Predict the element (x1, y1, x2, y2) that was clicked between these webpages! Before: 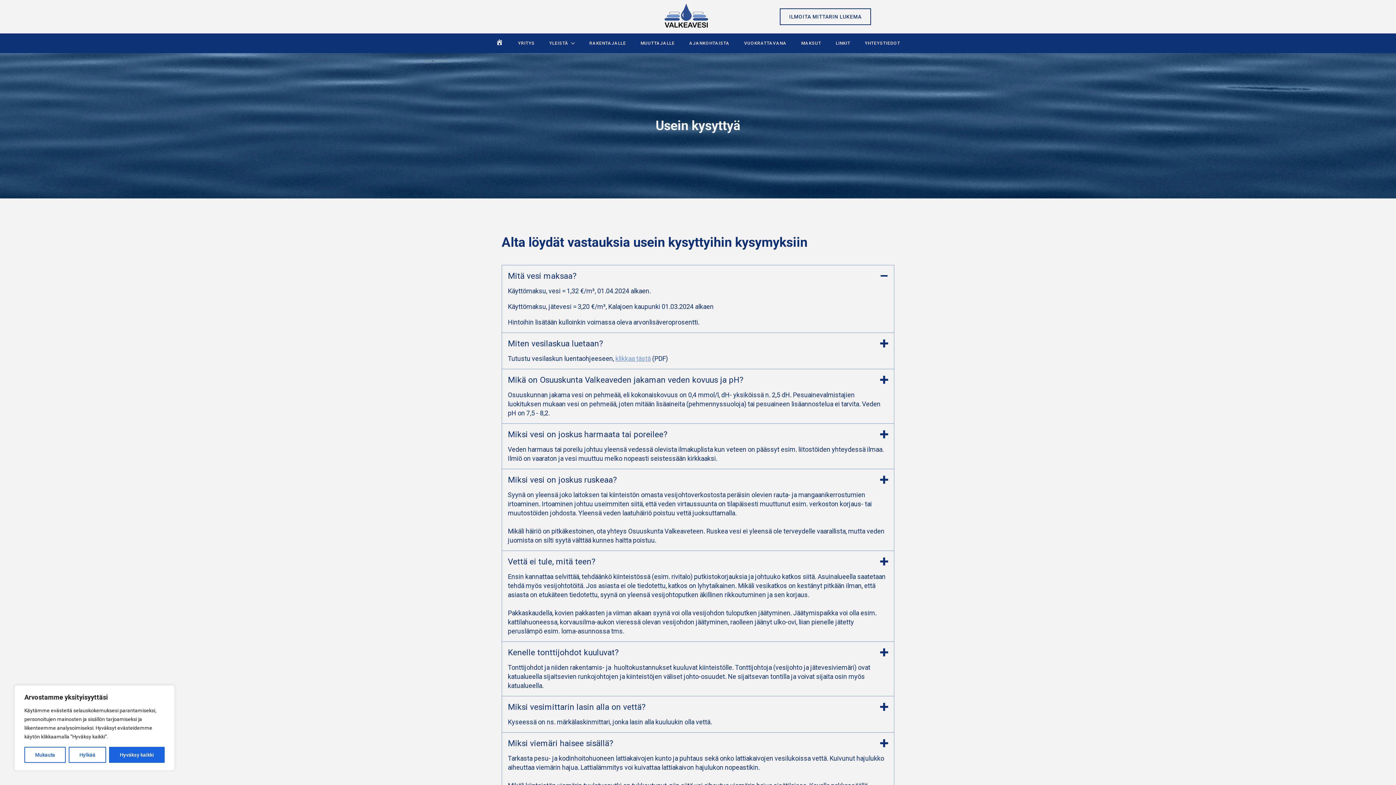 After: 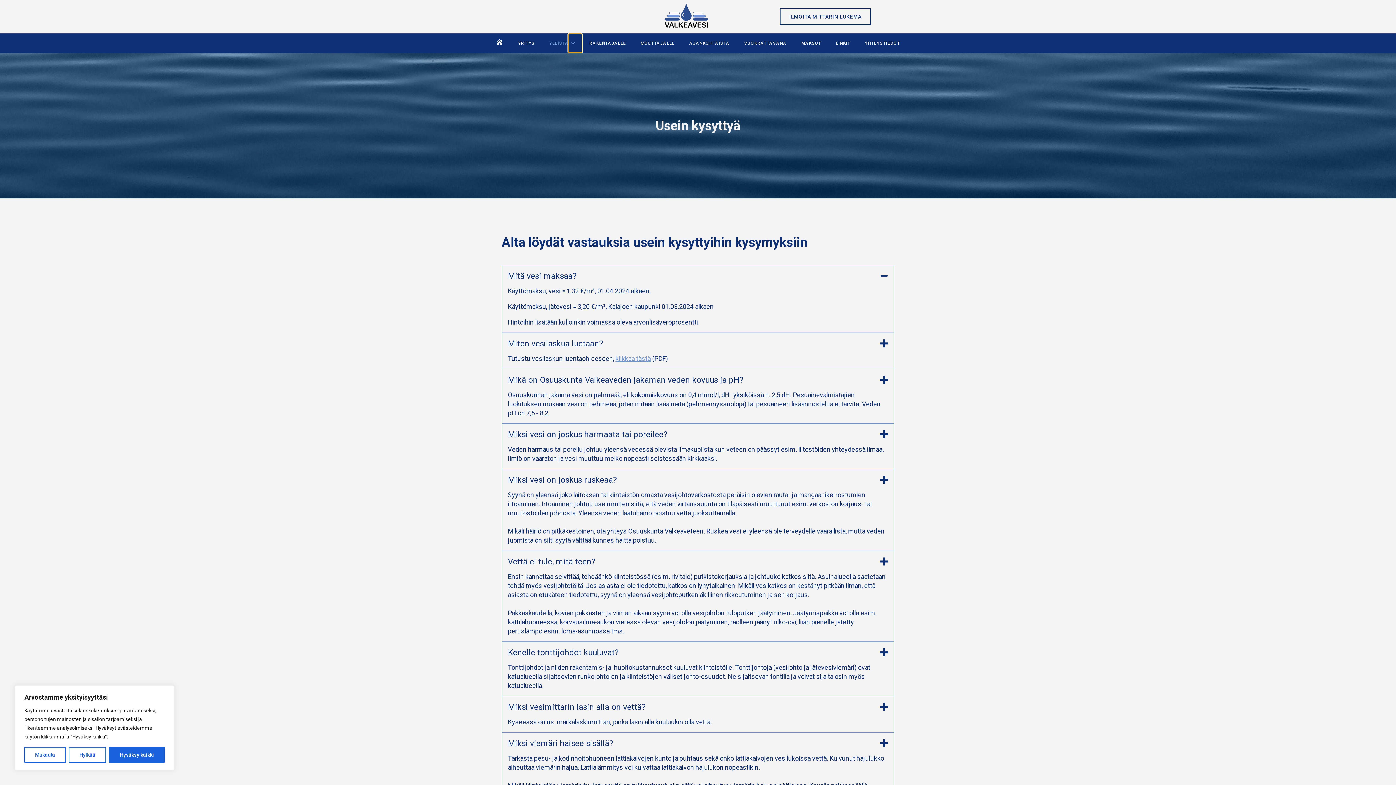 Action: bbox: (568, 33, 582, 52) label: Yleistä Submenu